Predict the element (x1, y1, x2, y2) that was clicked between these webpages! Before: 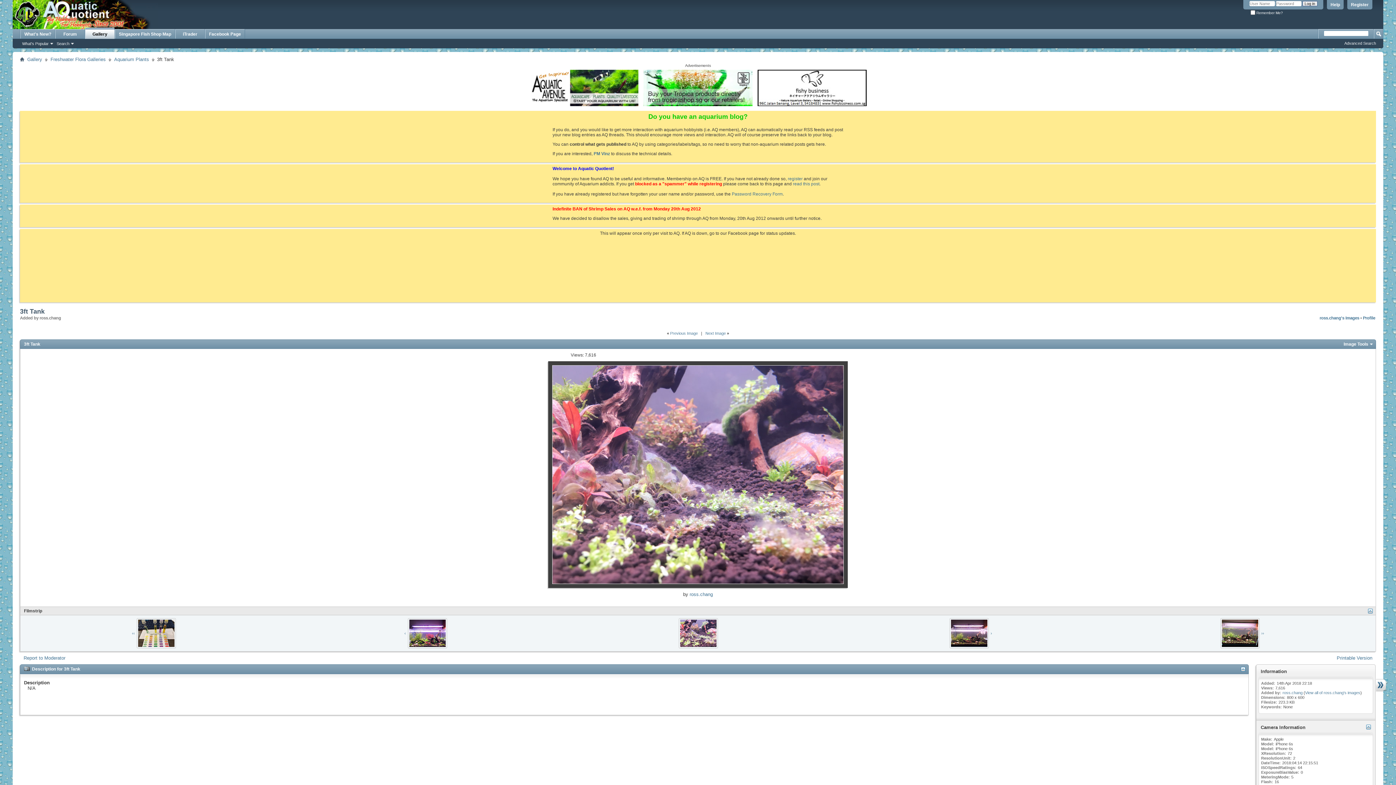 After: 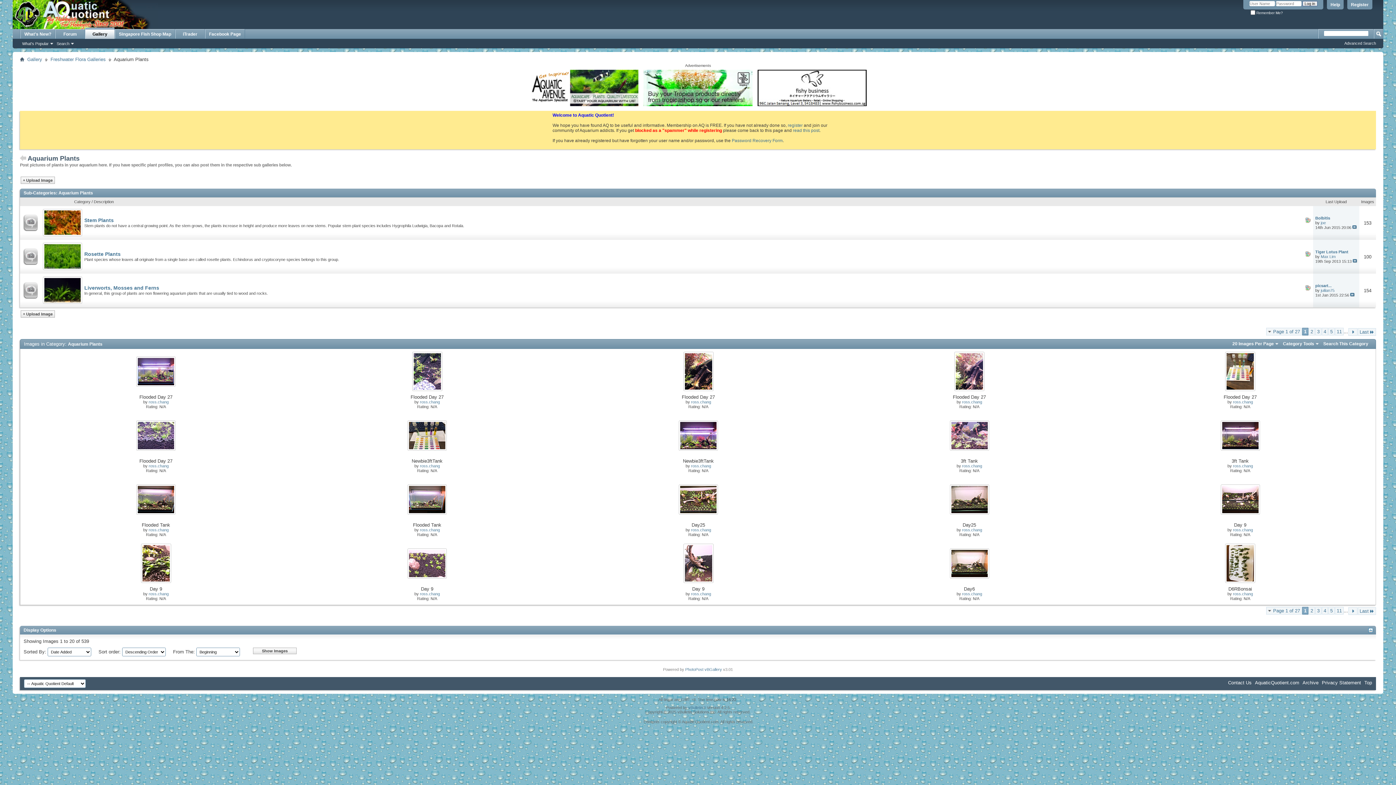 Action: bbox: (112, 55, 150, 63) label: Aquarium Plants